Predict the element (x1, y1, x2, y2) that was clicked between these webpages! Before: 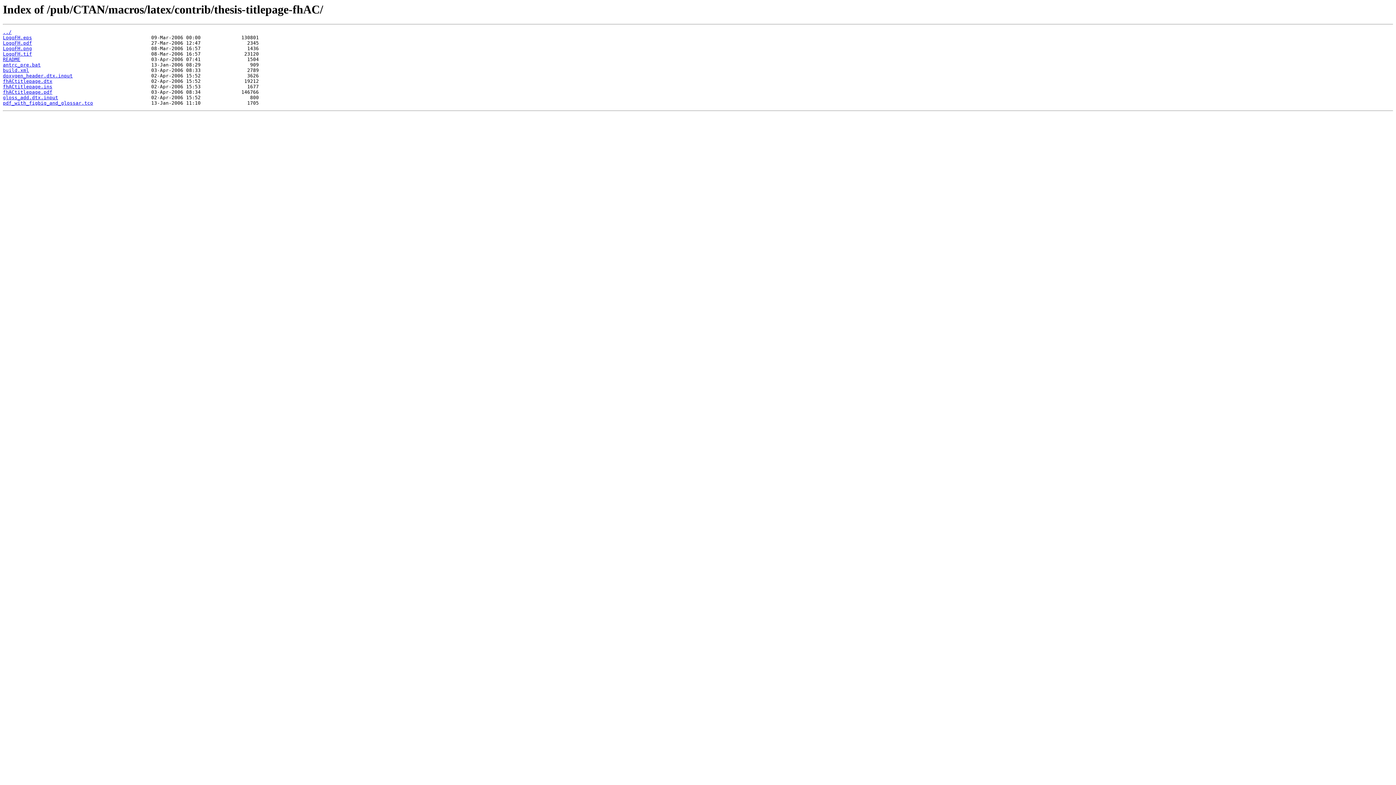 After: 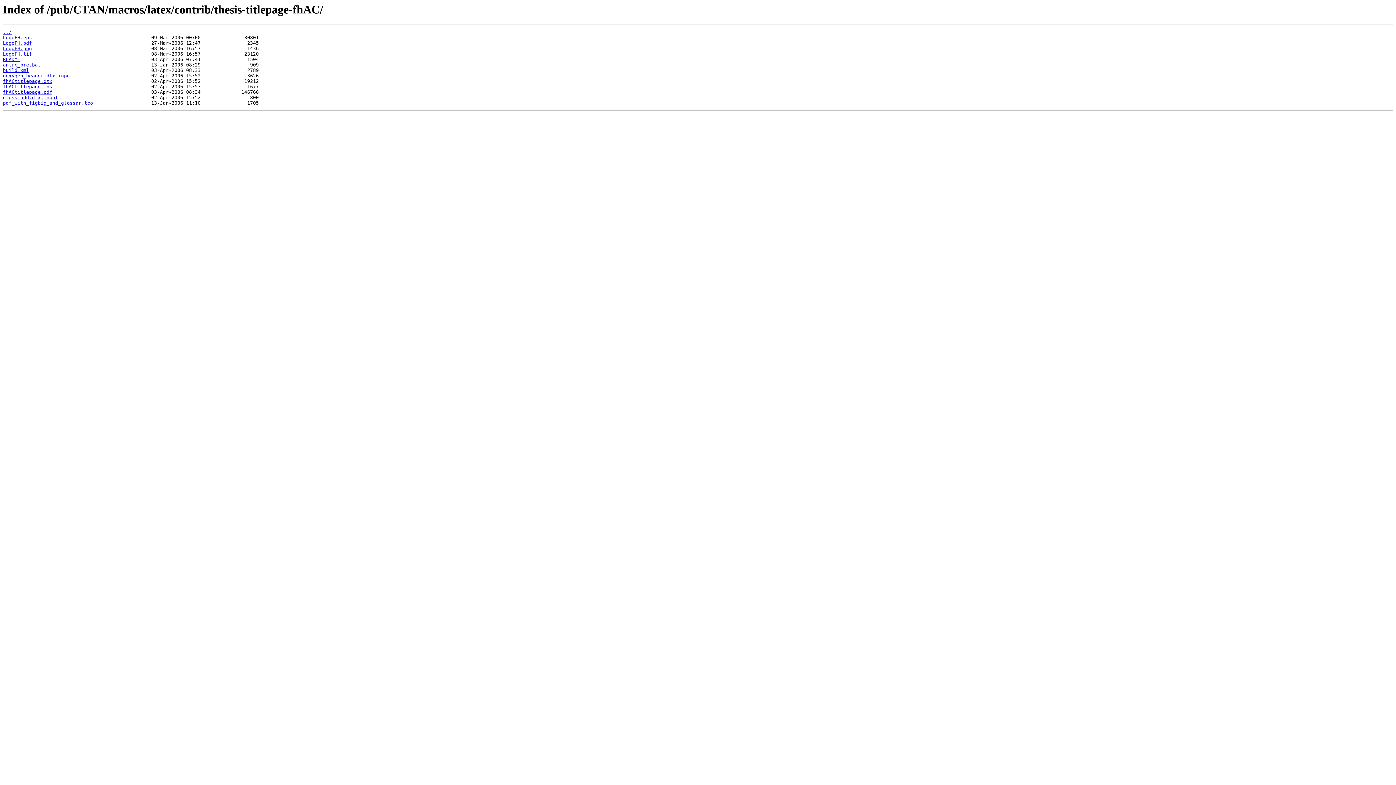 Action: bbox: (2, 78, 52, 84) label: fhACtitlepage.dtx